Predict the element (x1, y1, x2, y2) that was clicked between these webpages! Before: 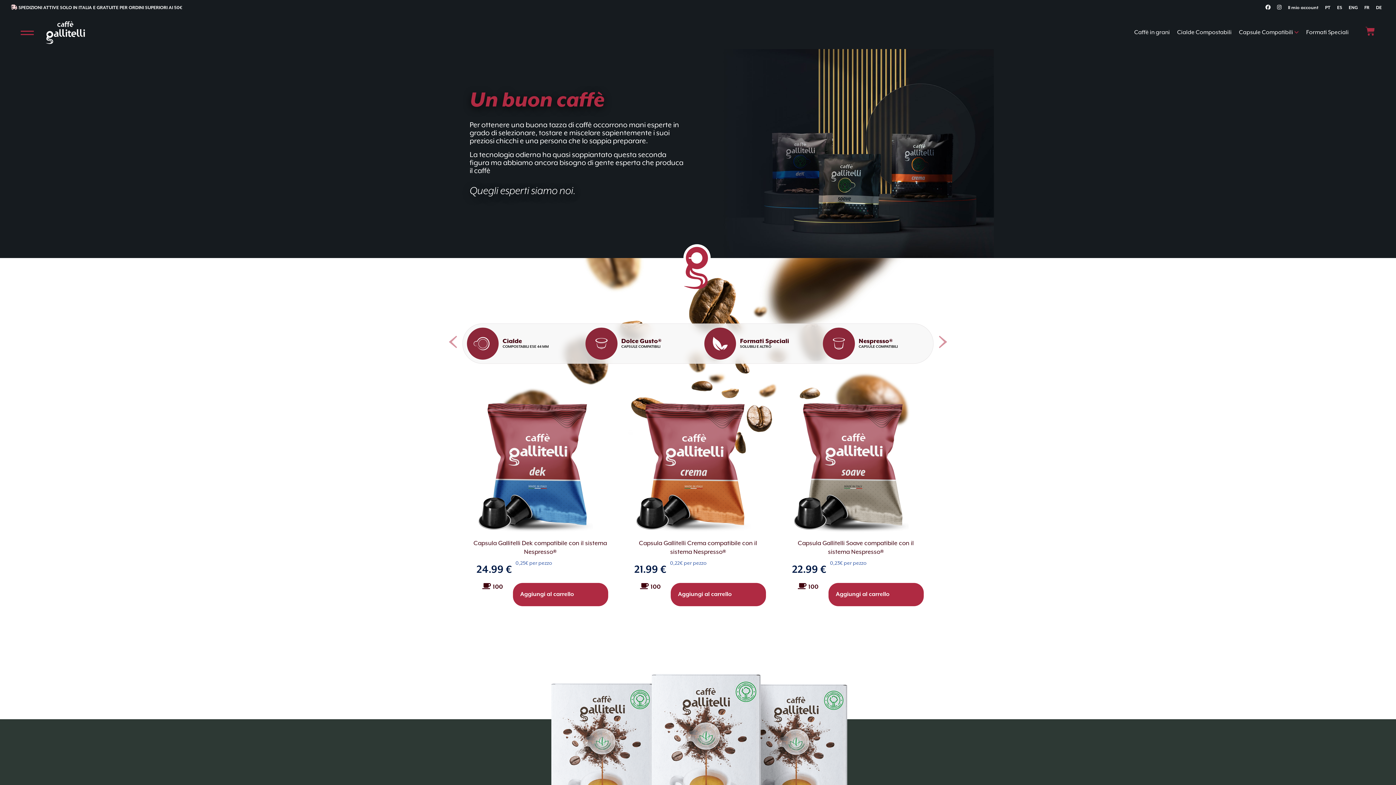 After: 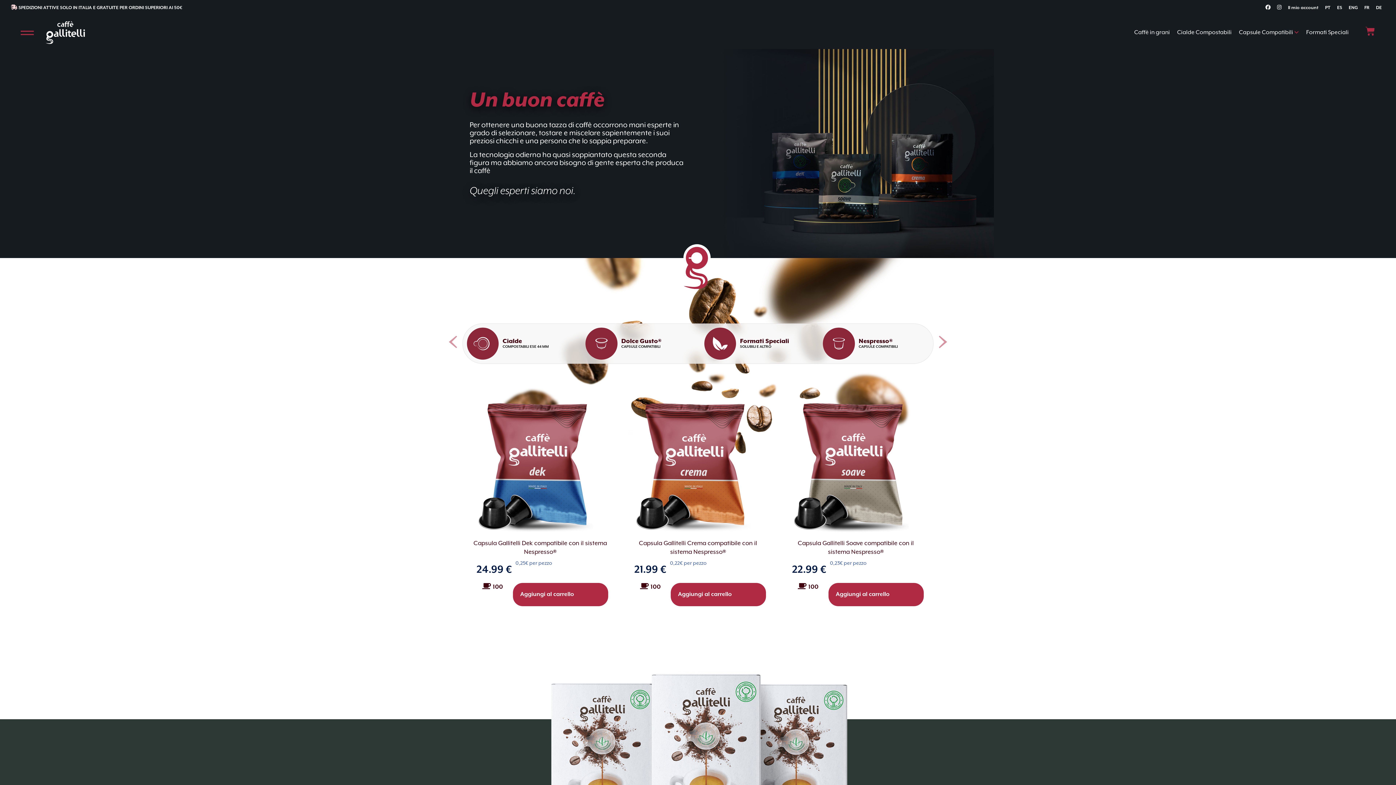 Action: bbox: (43, 16, 87, 49)